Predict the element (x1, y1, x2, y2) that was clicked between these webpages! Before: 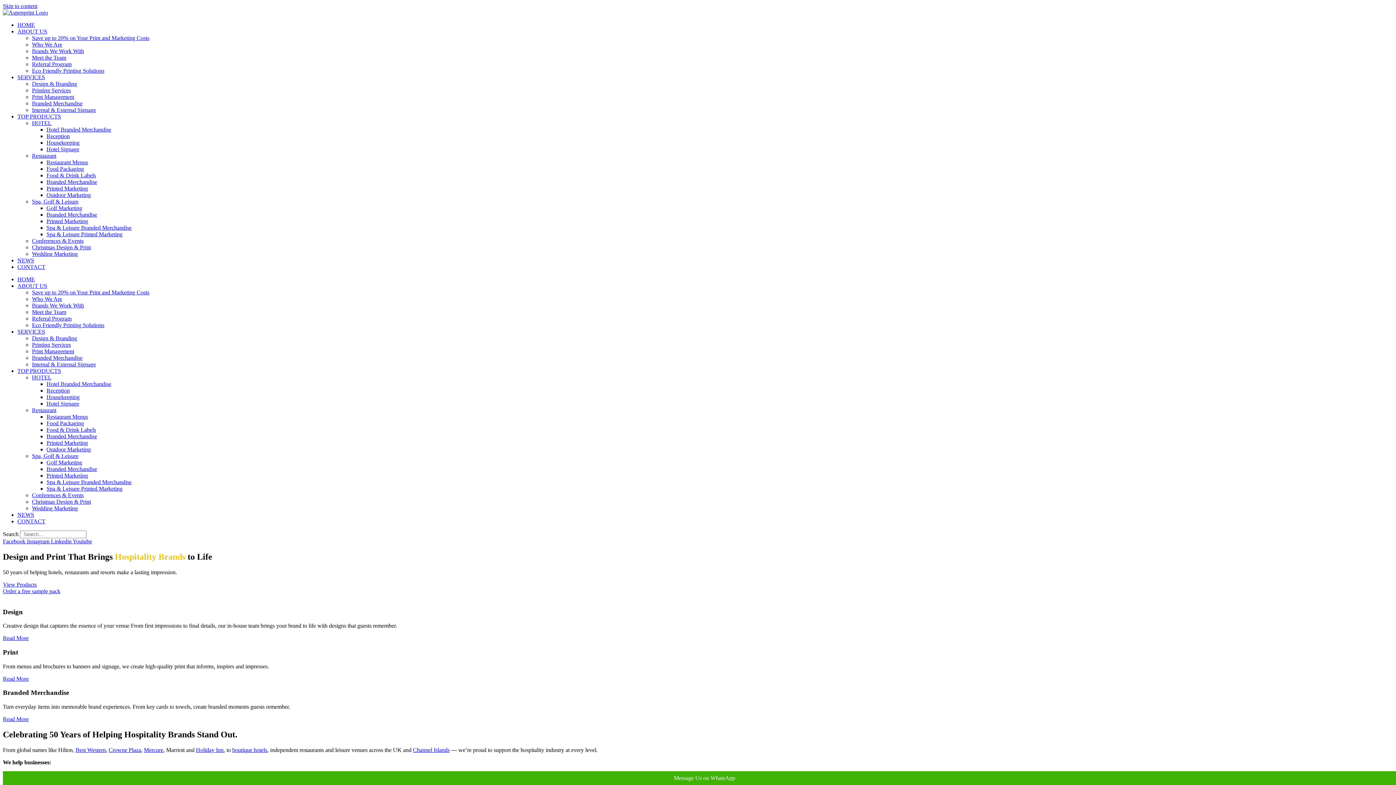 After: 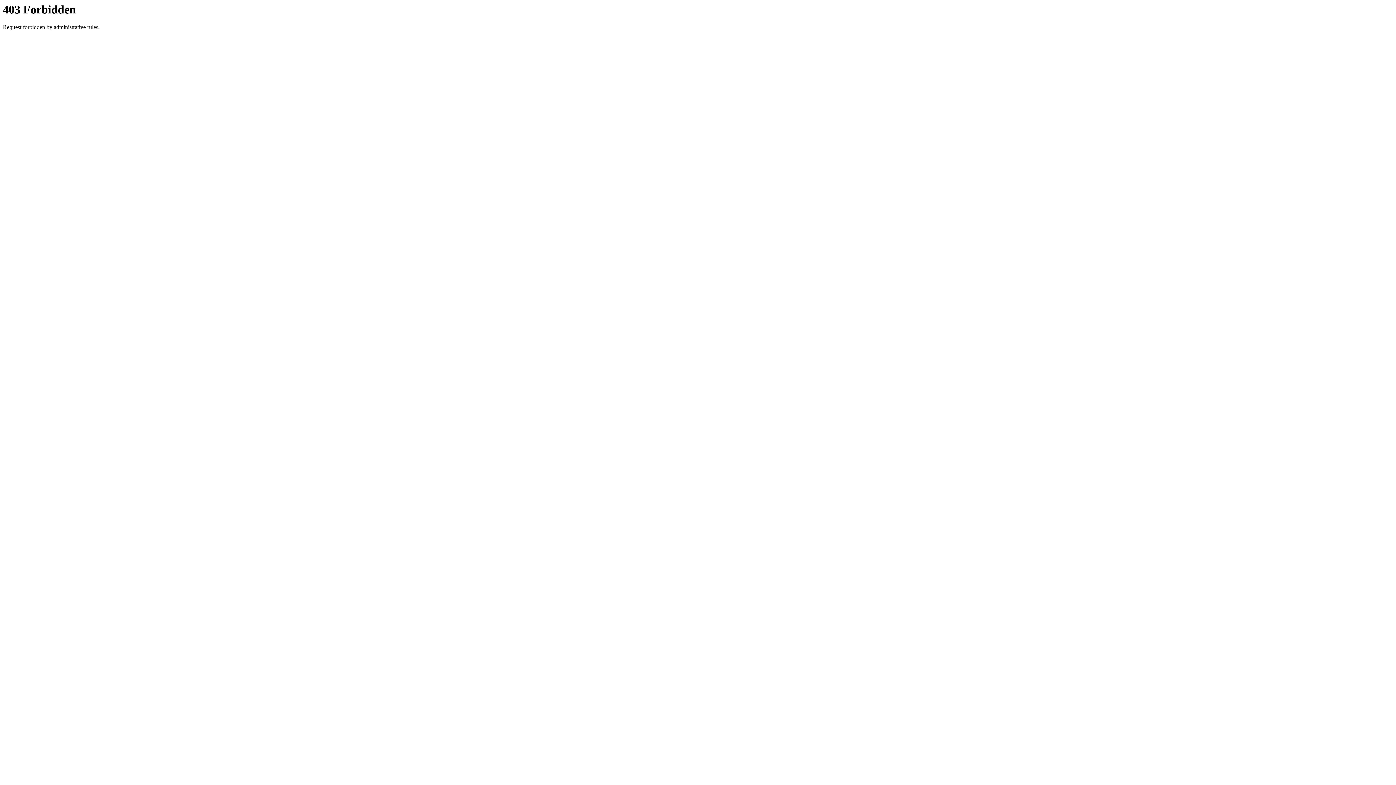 Action: label: Food Packaging bbox: (46, 165, 84, 172)